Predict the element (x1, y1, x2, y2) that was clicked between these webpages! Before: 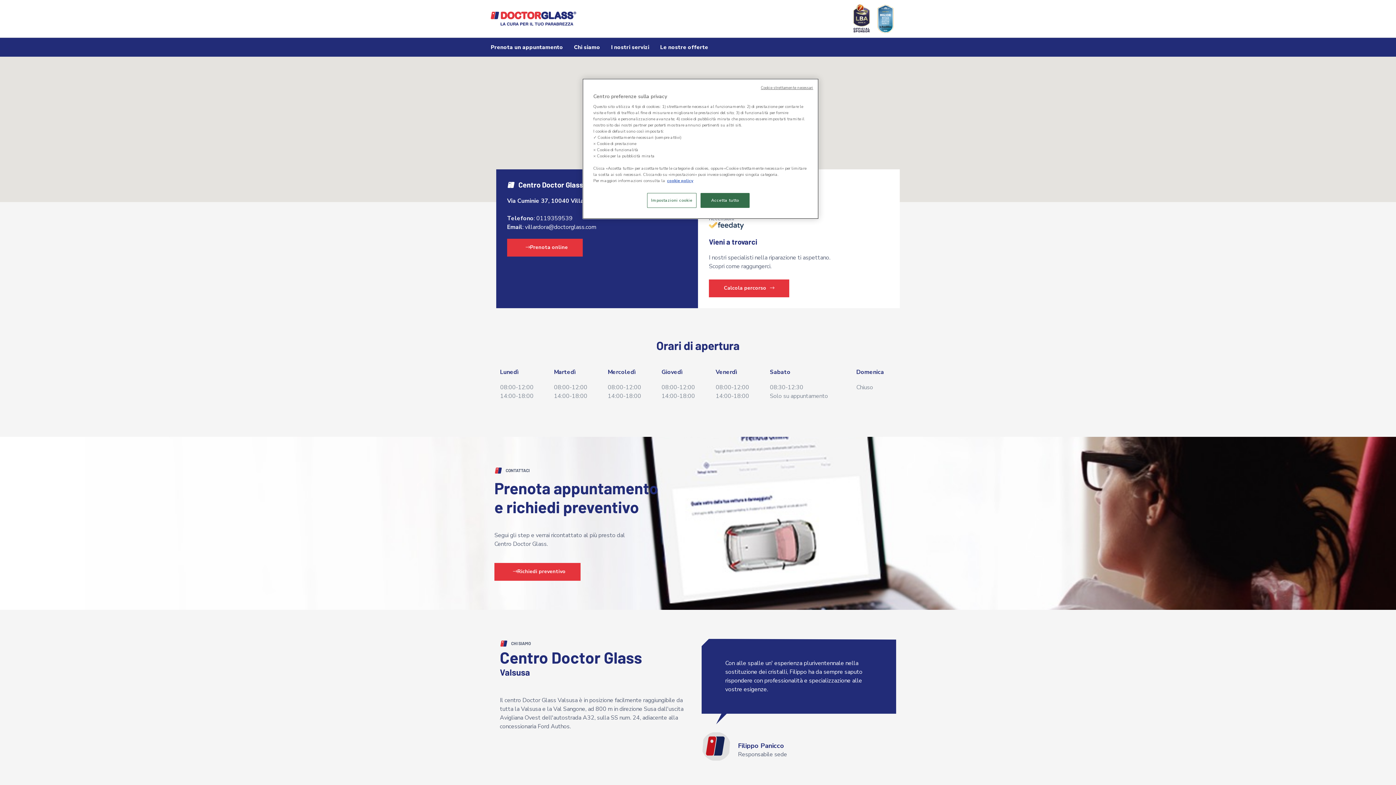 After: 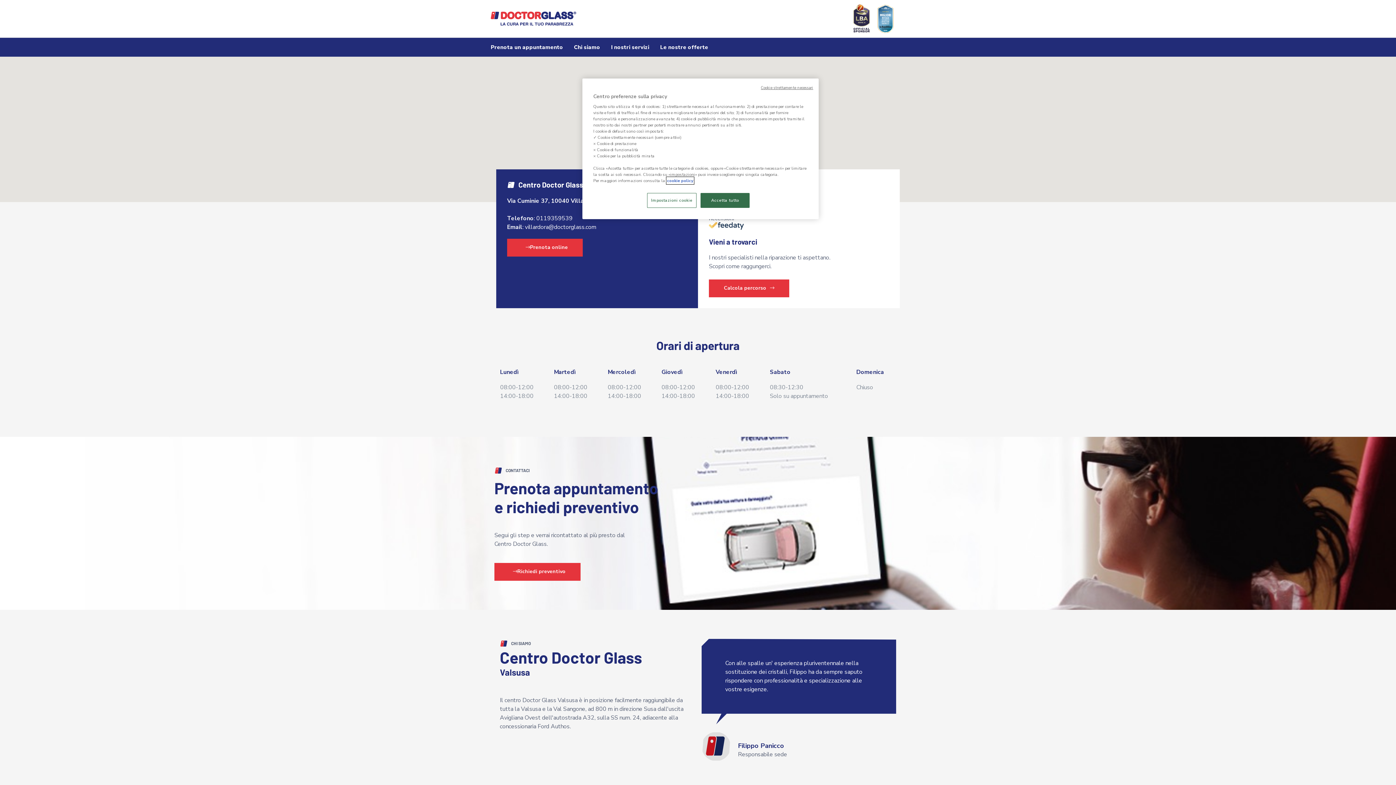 Action: bbox: (667, 177, 693, 183) label: cookie policy, apre in una nuova scheda